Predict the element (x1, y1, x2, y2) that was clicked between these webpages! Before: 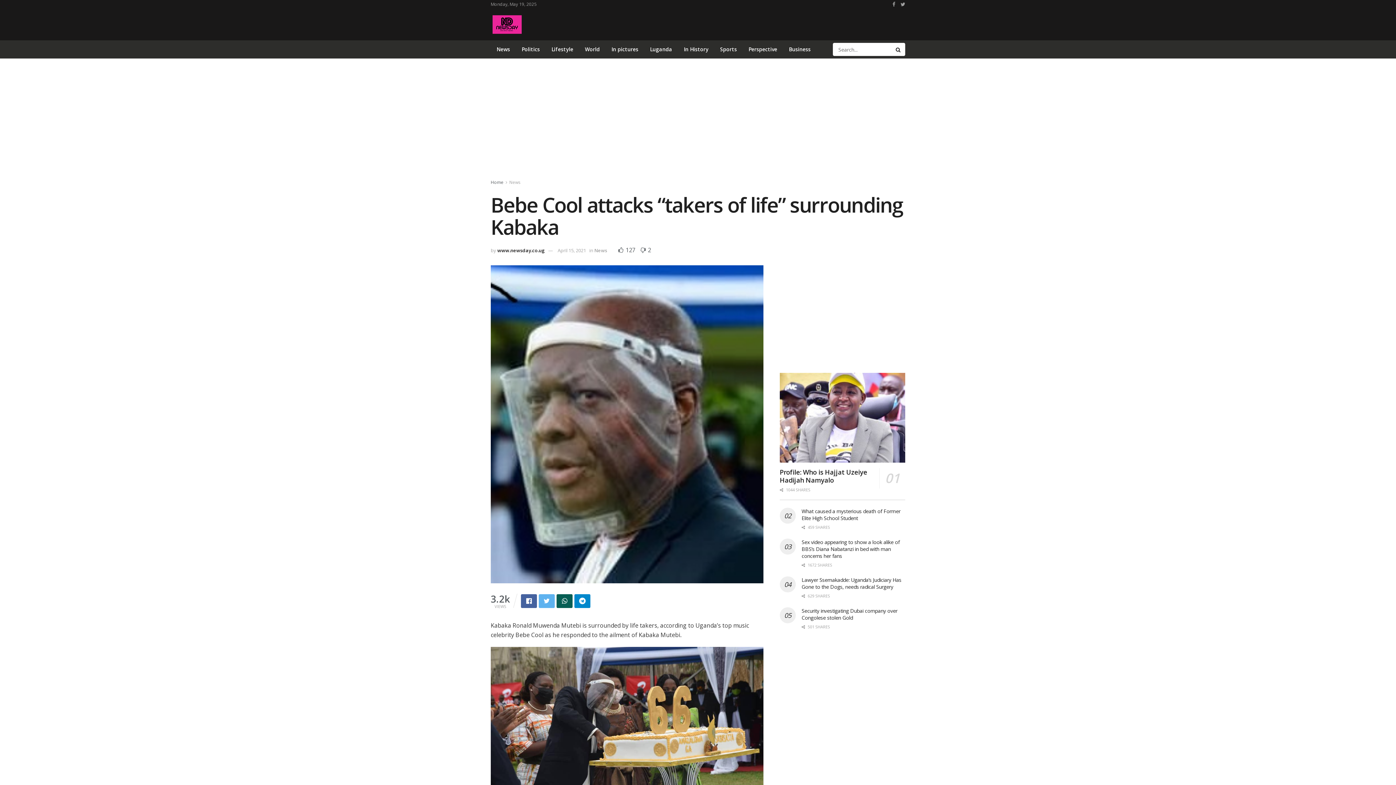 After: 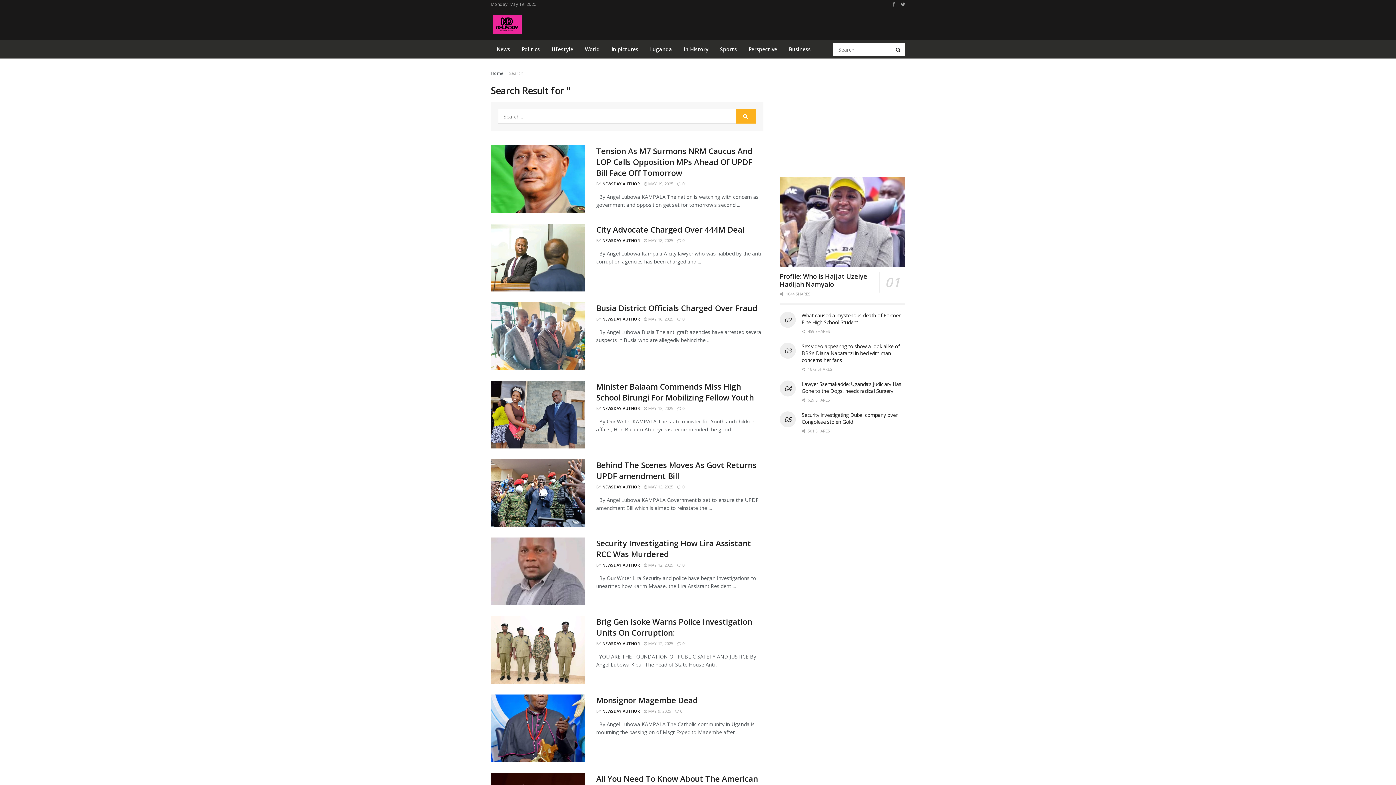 Action: bbox: (892, 42, 905, 56) label: Search Button